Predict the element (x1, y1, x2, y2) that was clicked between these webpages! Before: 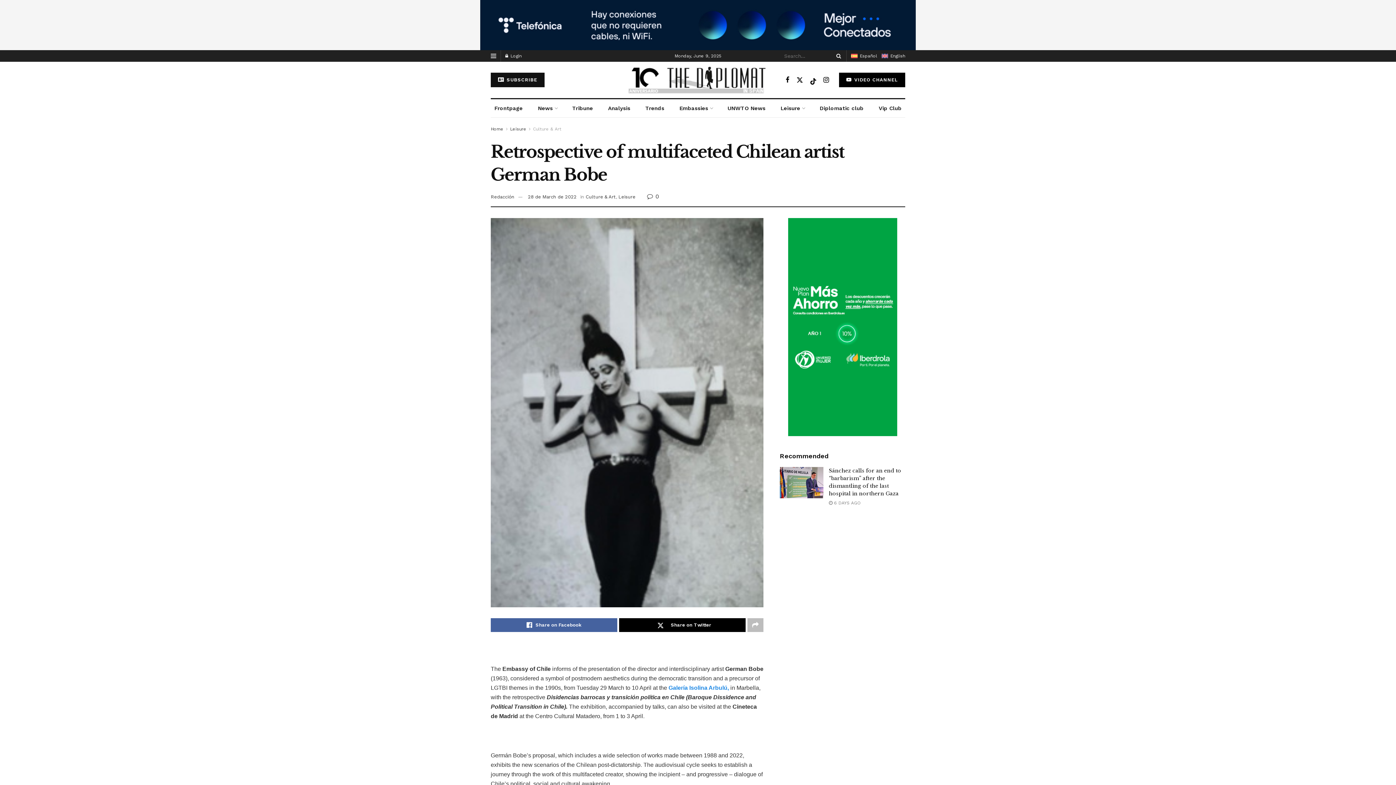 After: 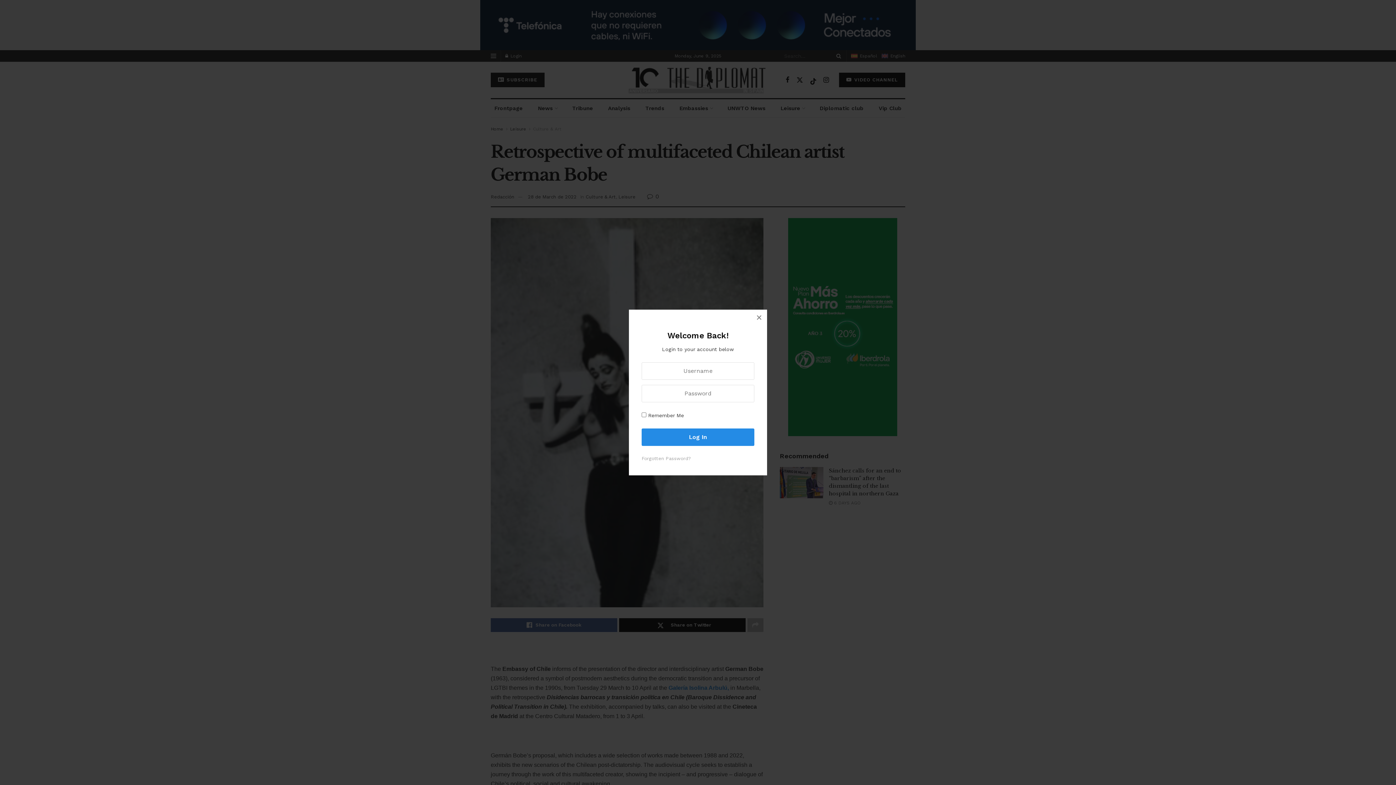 Action: label: Login popup button bbox: (505, 36, 521, 48)